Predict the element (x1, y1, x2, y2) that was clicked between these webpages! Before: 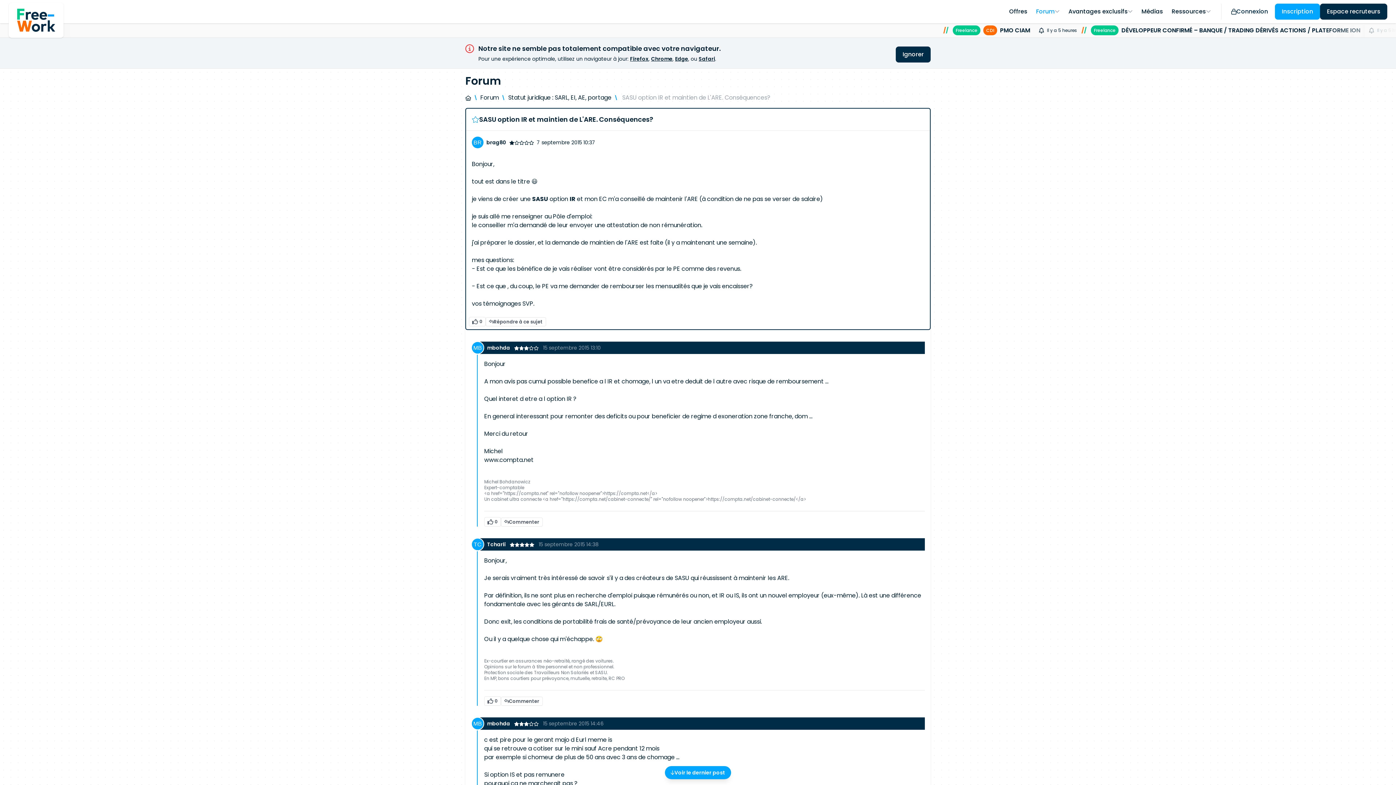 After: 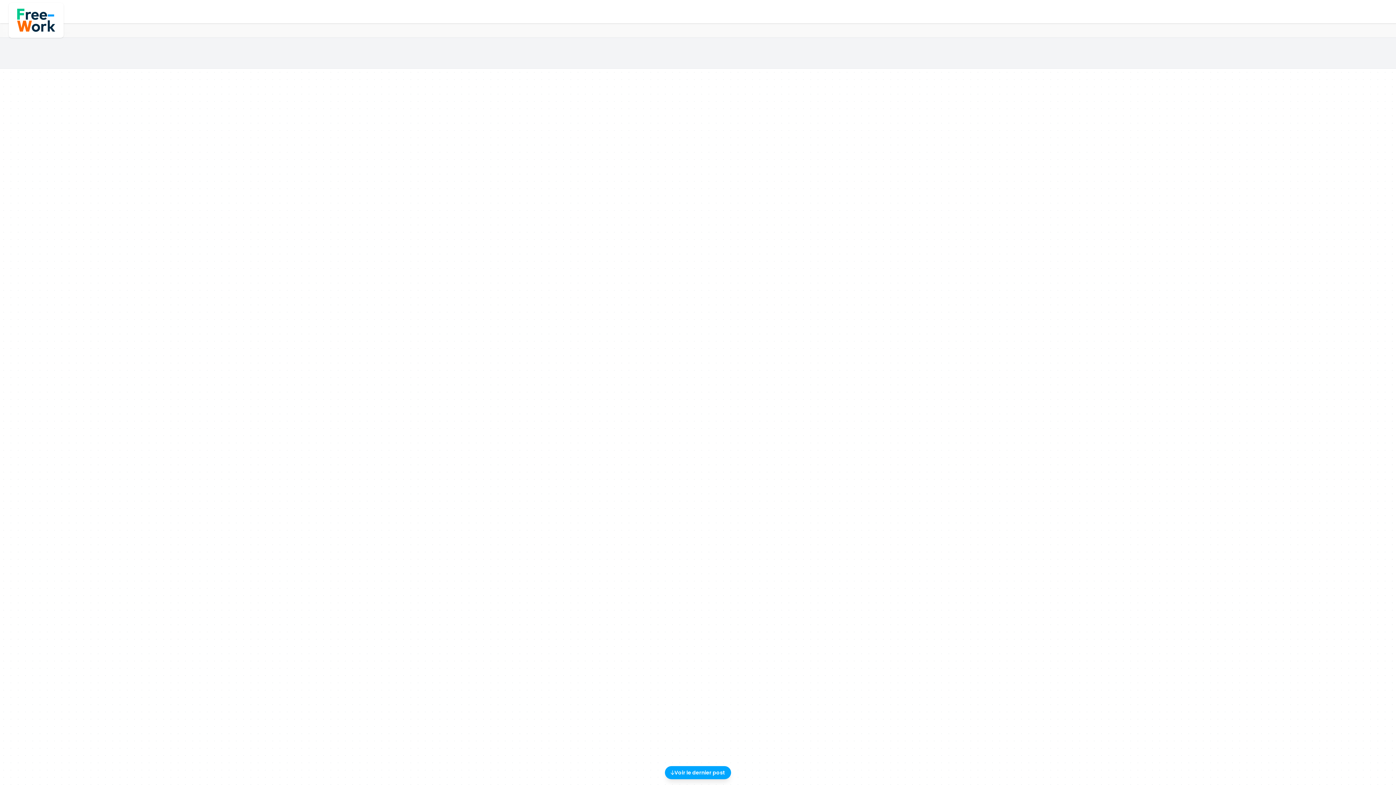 Action: bbox: (484, 517, 501, 526) label: 0